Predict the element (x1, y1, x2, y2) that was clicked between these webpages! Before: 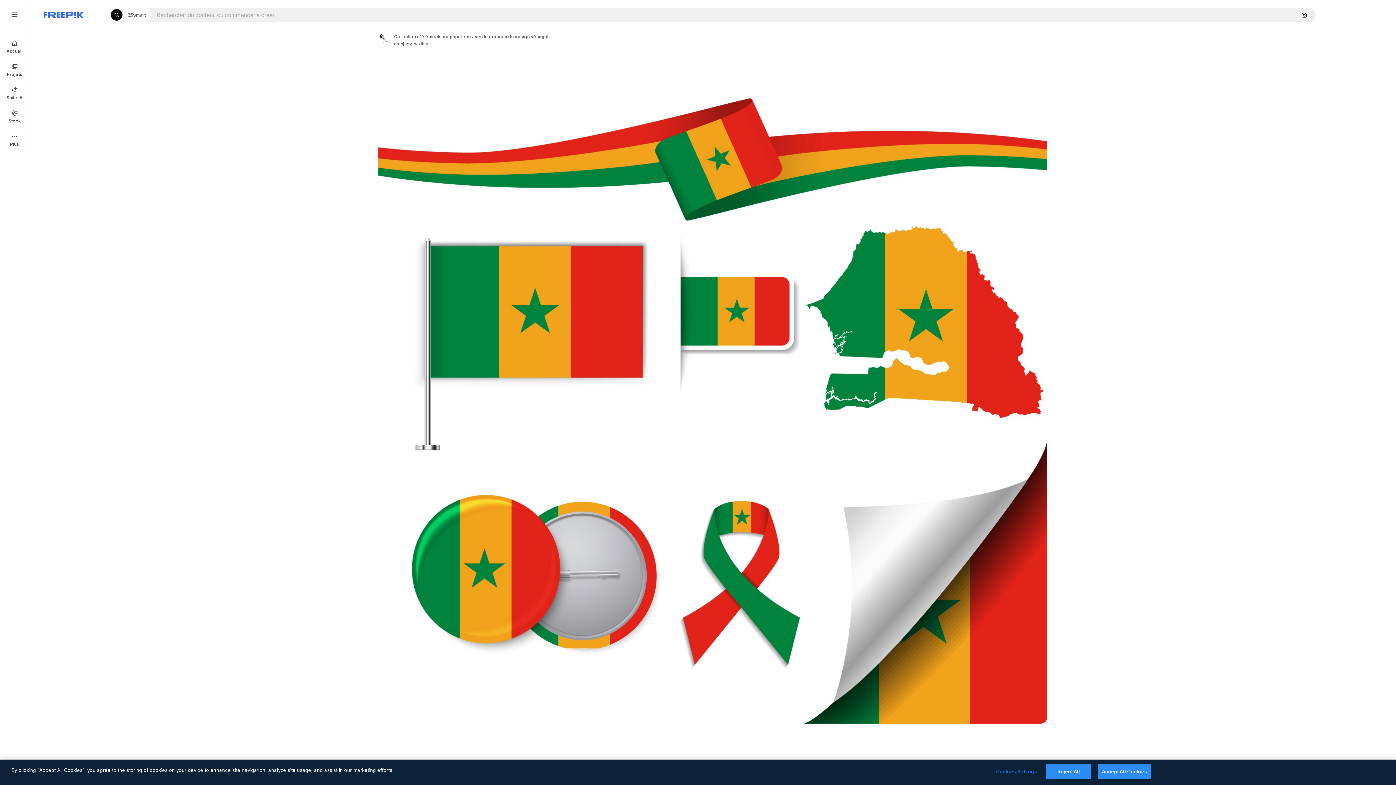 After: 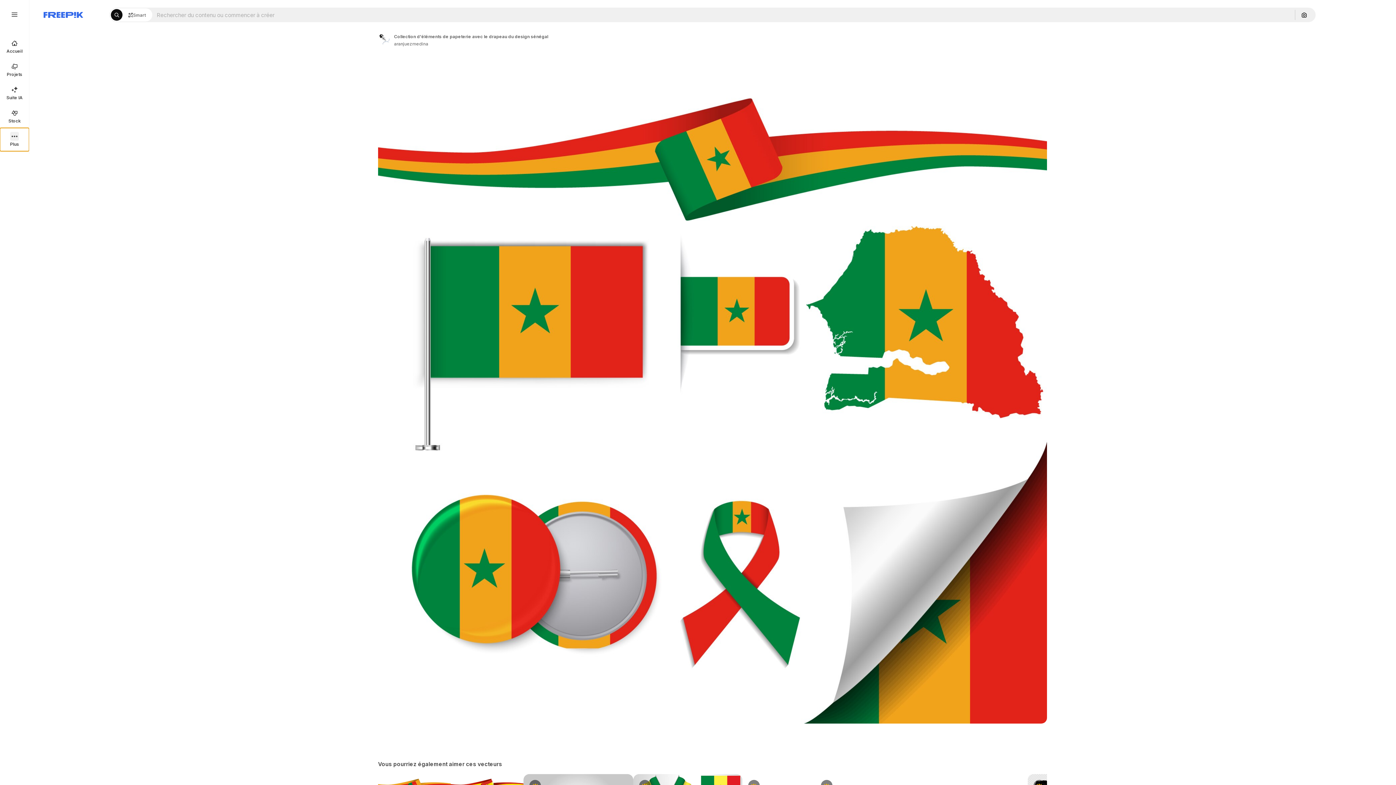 Action: label: Plus bbox: (0, 128, 29, 151)